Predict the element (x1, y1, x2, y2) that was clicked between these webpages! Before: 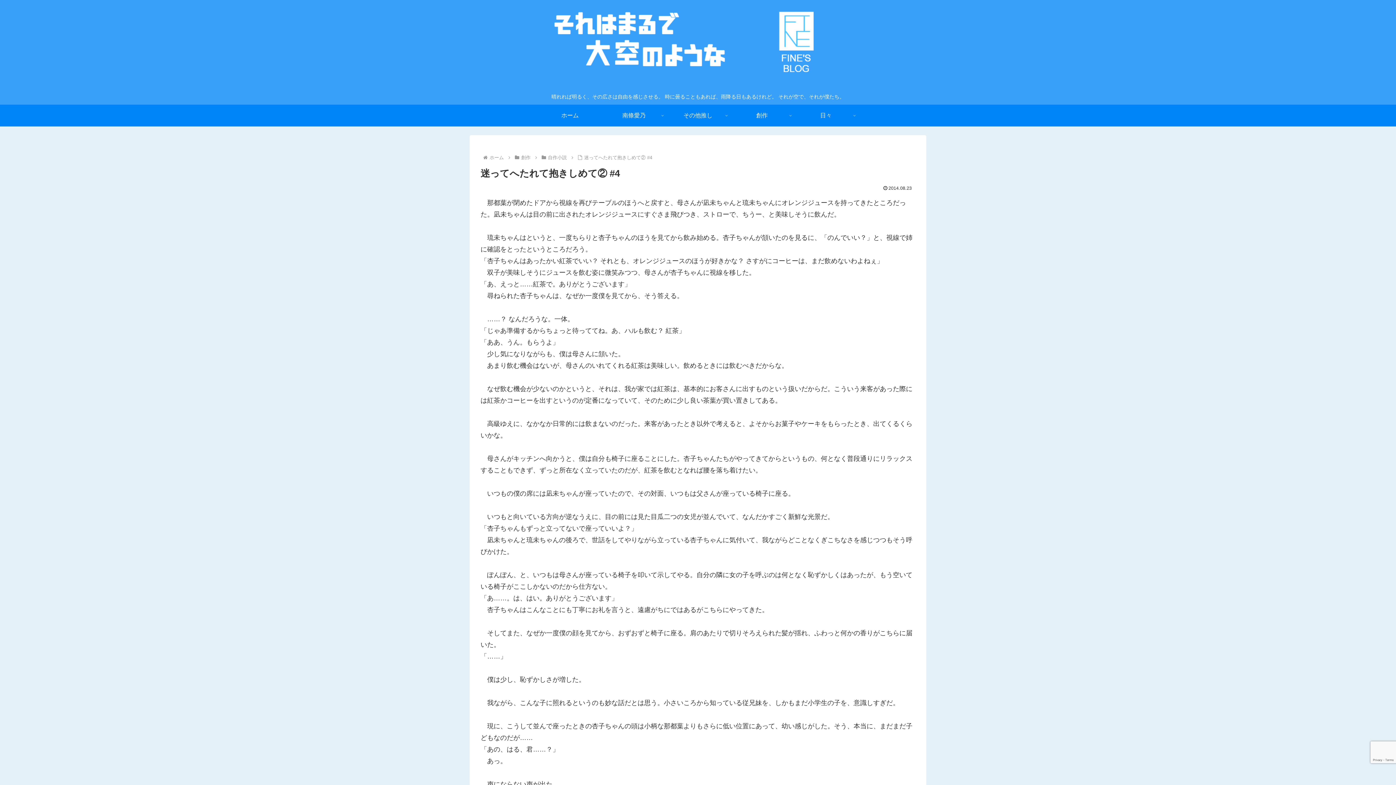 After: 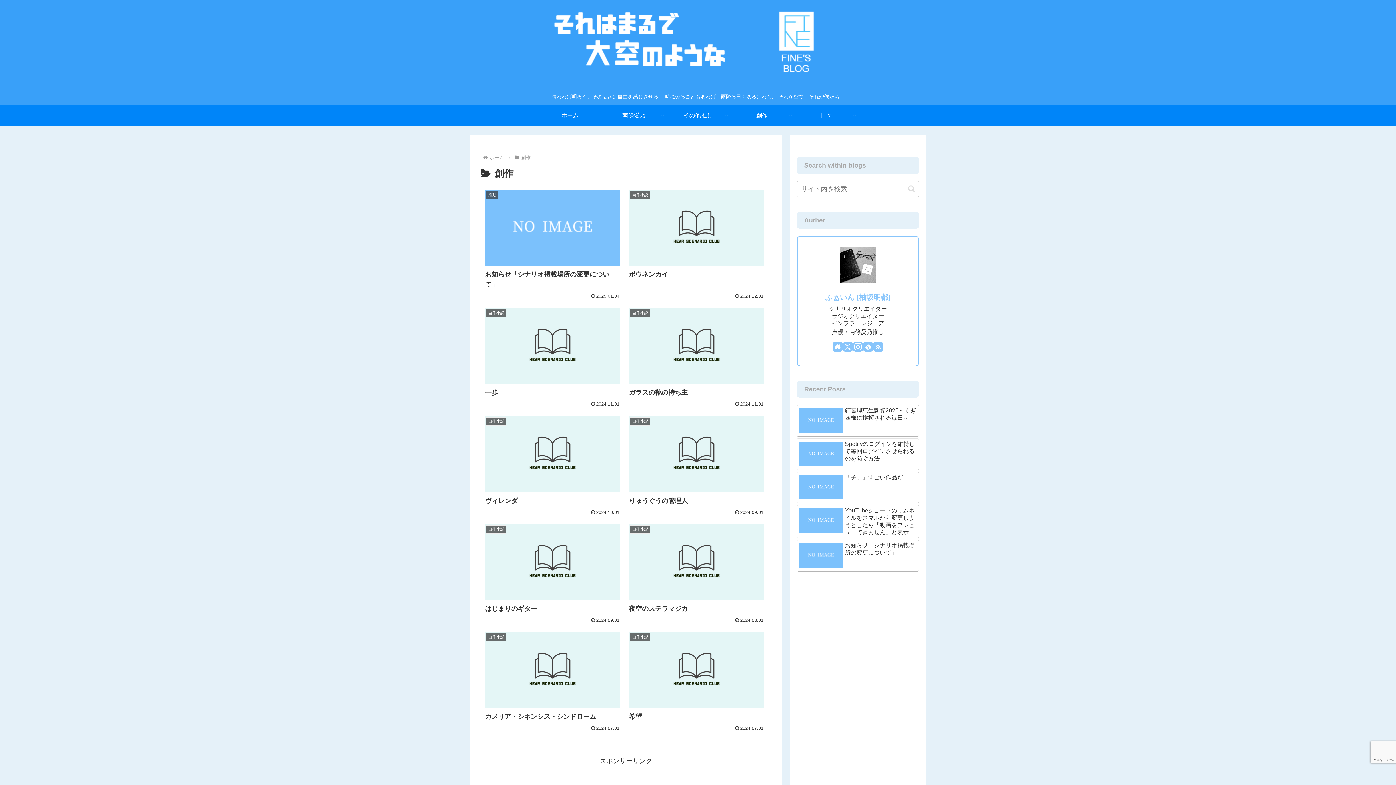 Action: bbox: (520, 154, 531, 160) label: 創作